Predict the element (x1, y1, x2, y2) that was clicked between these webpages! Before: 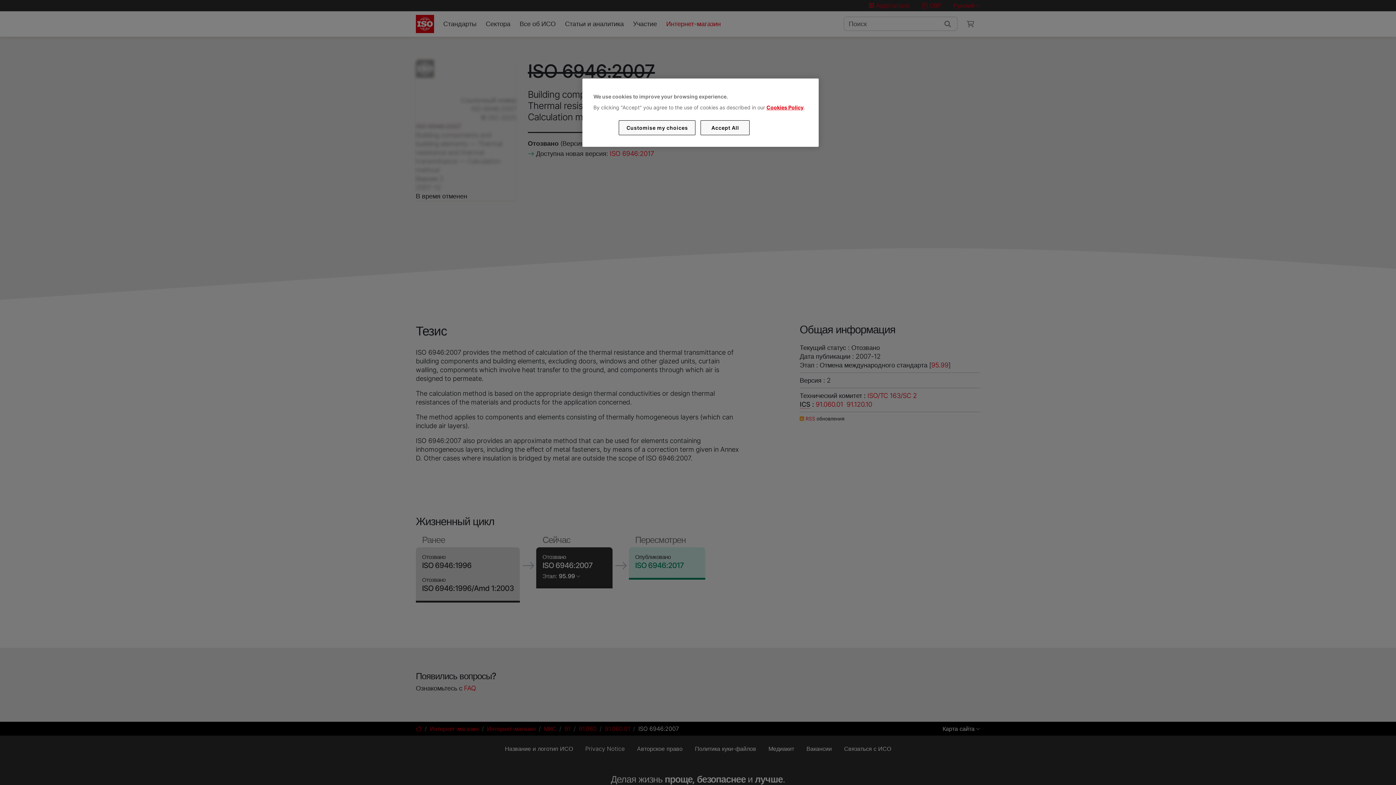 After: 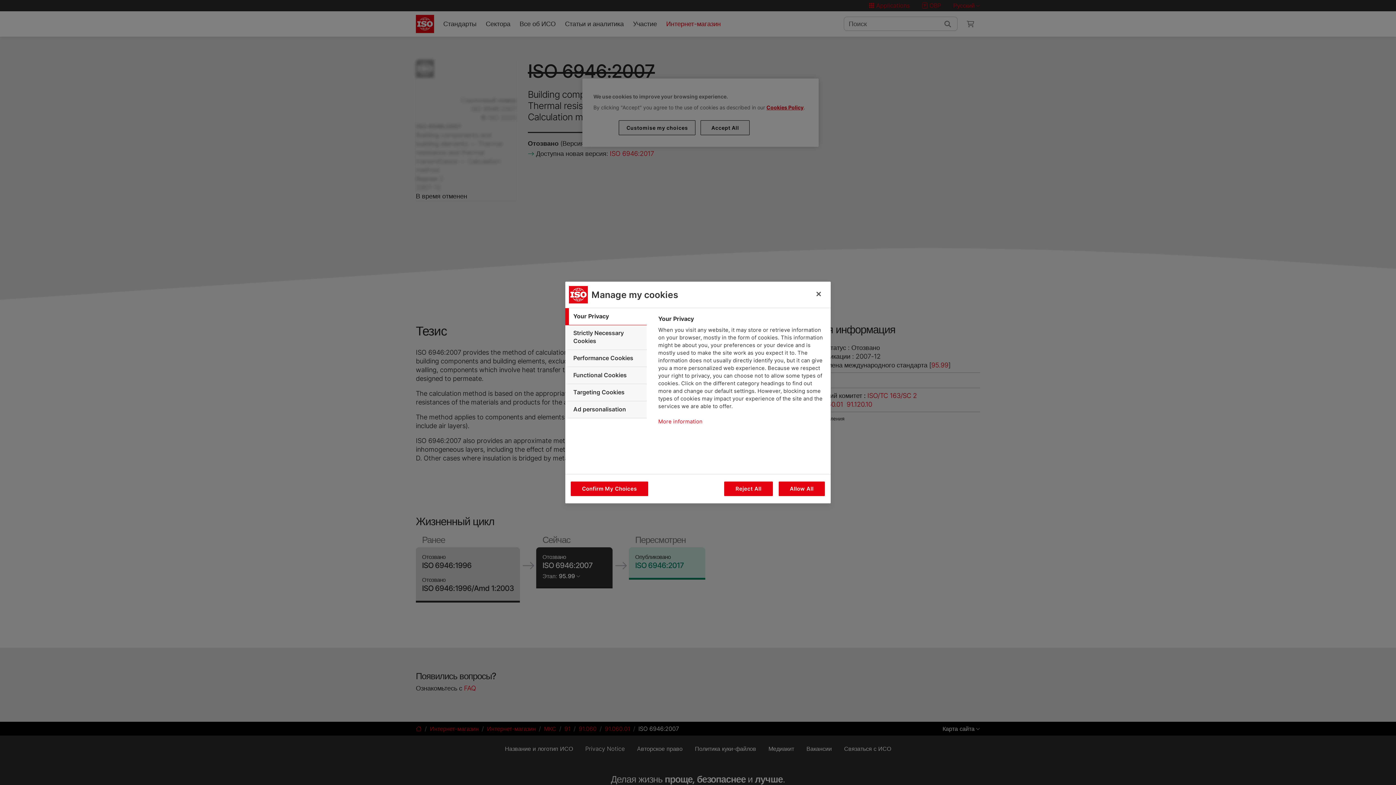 Action: label: Customise my choices bbox: (619, 120, 695, 135)